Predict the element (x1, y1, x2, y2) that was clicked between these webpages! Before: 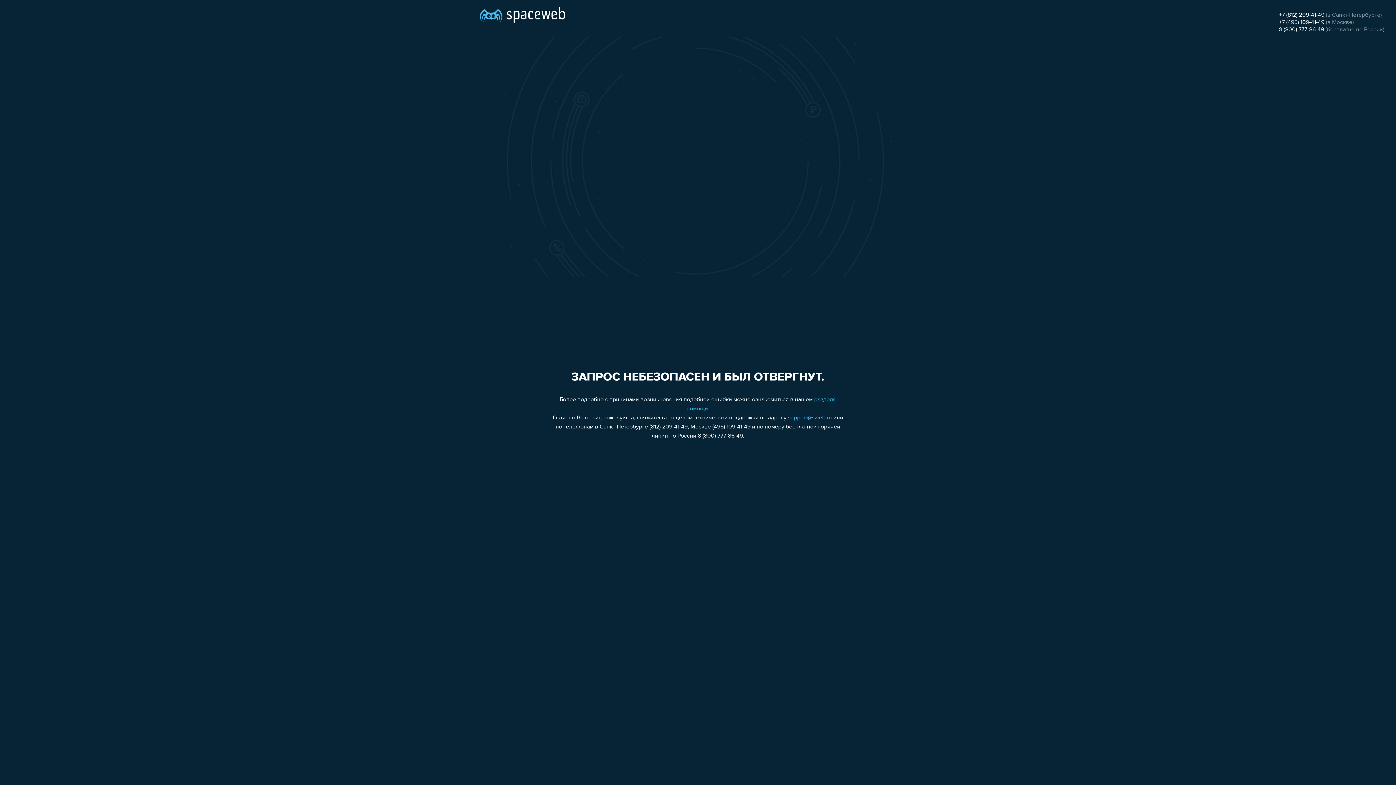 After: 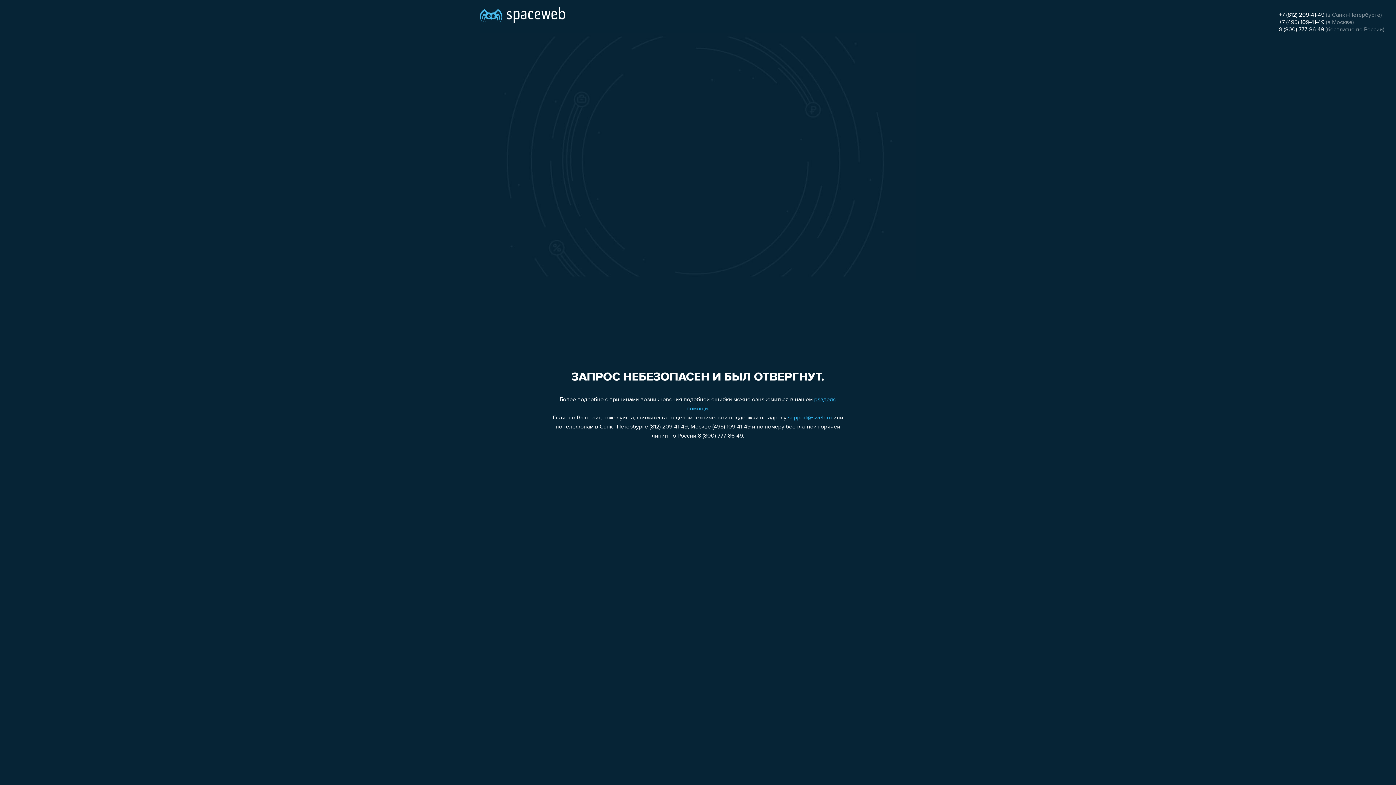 Action: label: +7 (812) 209-41-49 bbox: (1279, 12, 1324, 18)